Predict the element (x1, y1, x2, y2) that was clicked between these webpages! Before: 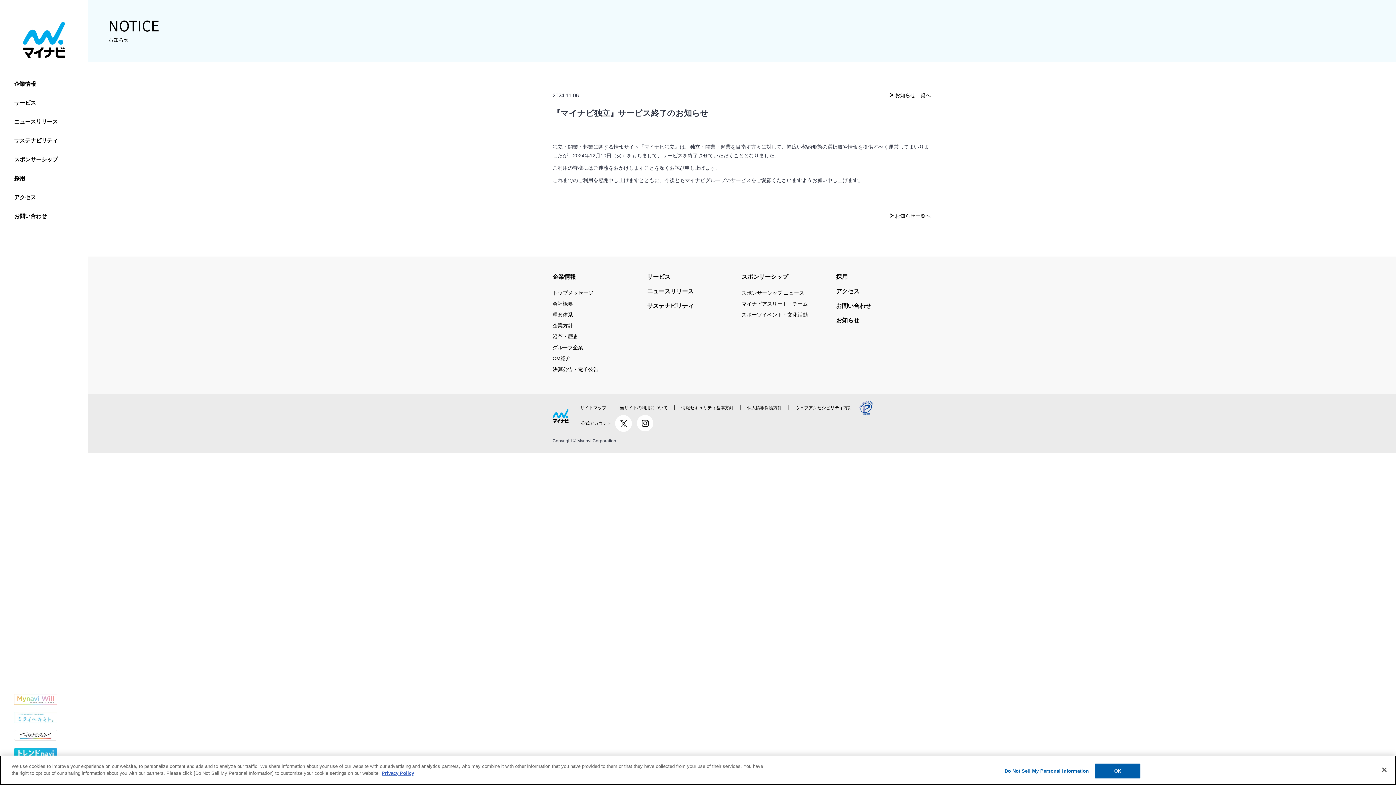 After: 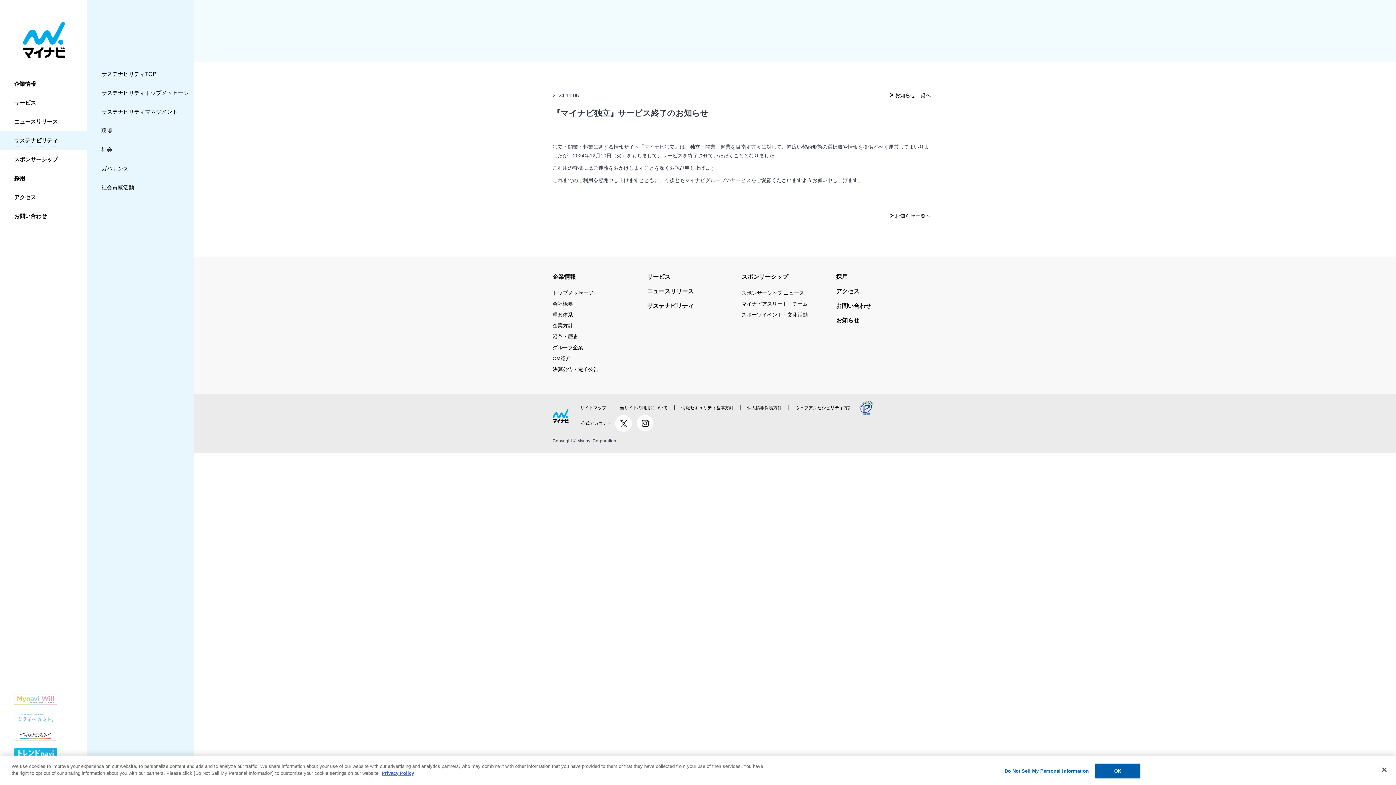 Action: bbox: (14, 133, 59, 146) label: サステナビリティ